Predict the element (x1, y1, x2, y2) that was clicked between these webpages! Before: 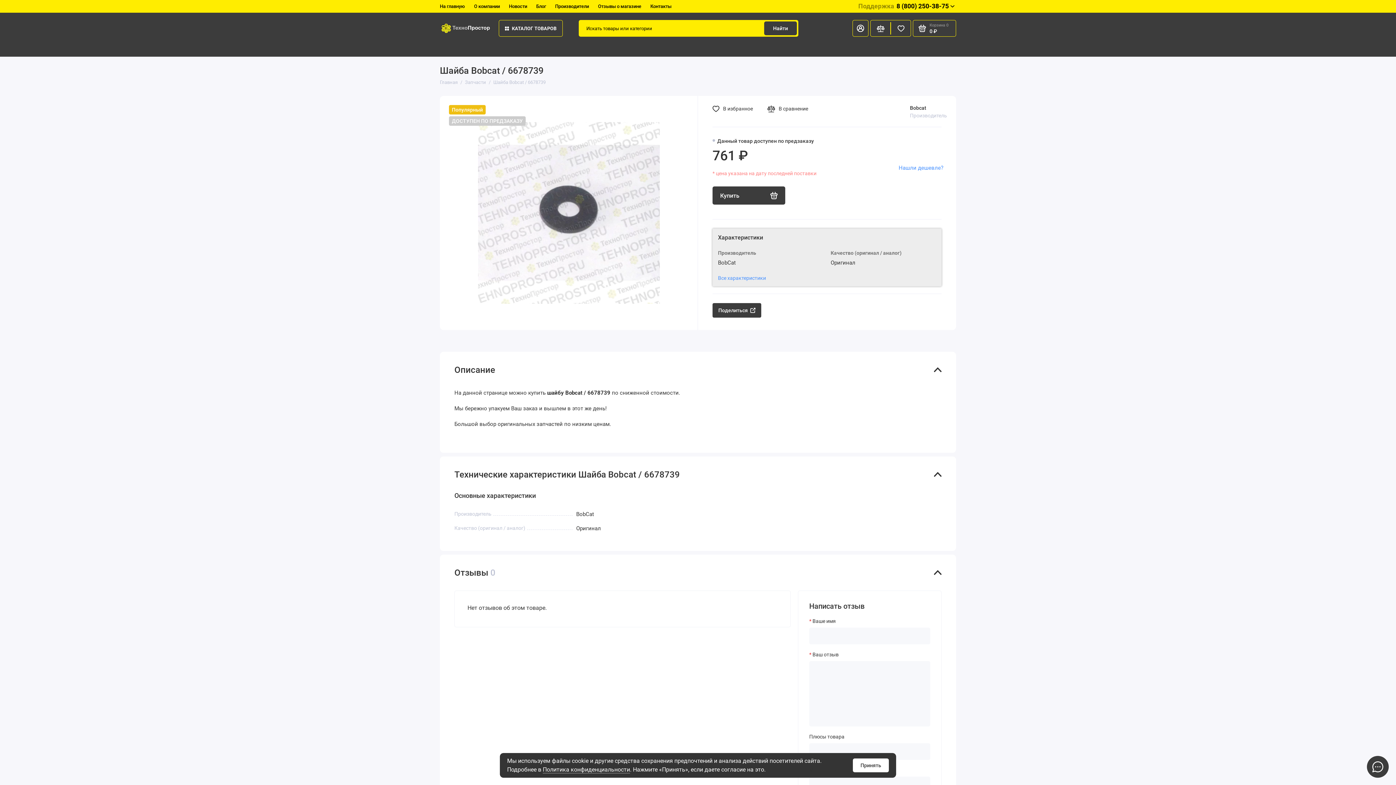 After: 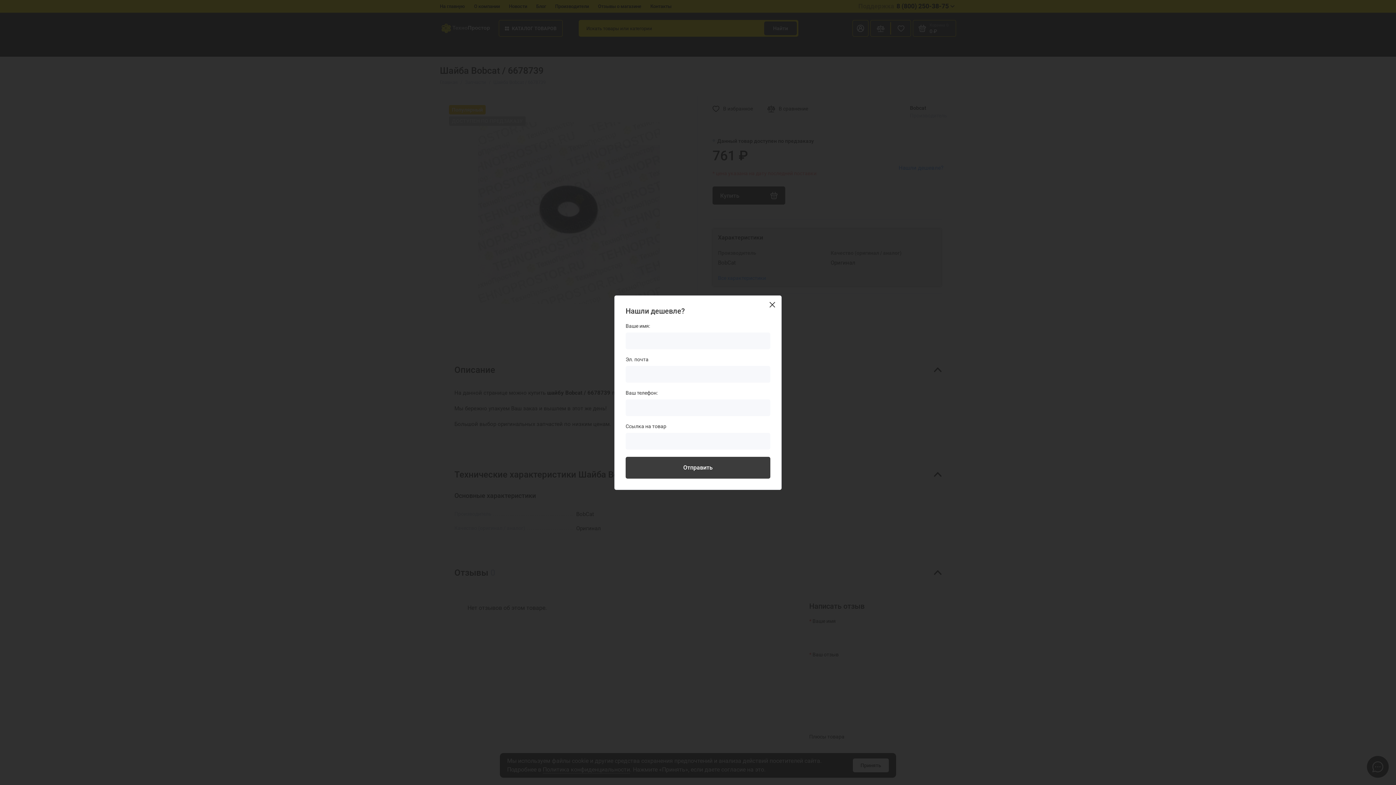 Action: bbox: (898, 164, 943, 171) label: Нашли дешевле?